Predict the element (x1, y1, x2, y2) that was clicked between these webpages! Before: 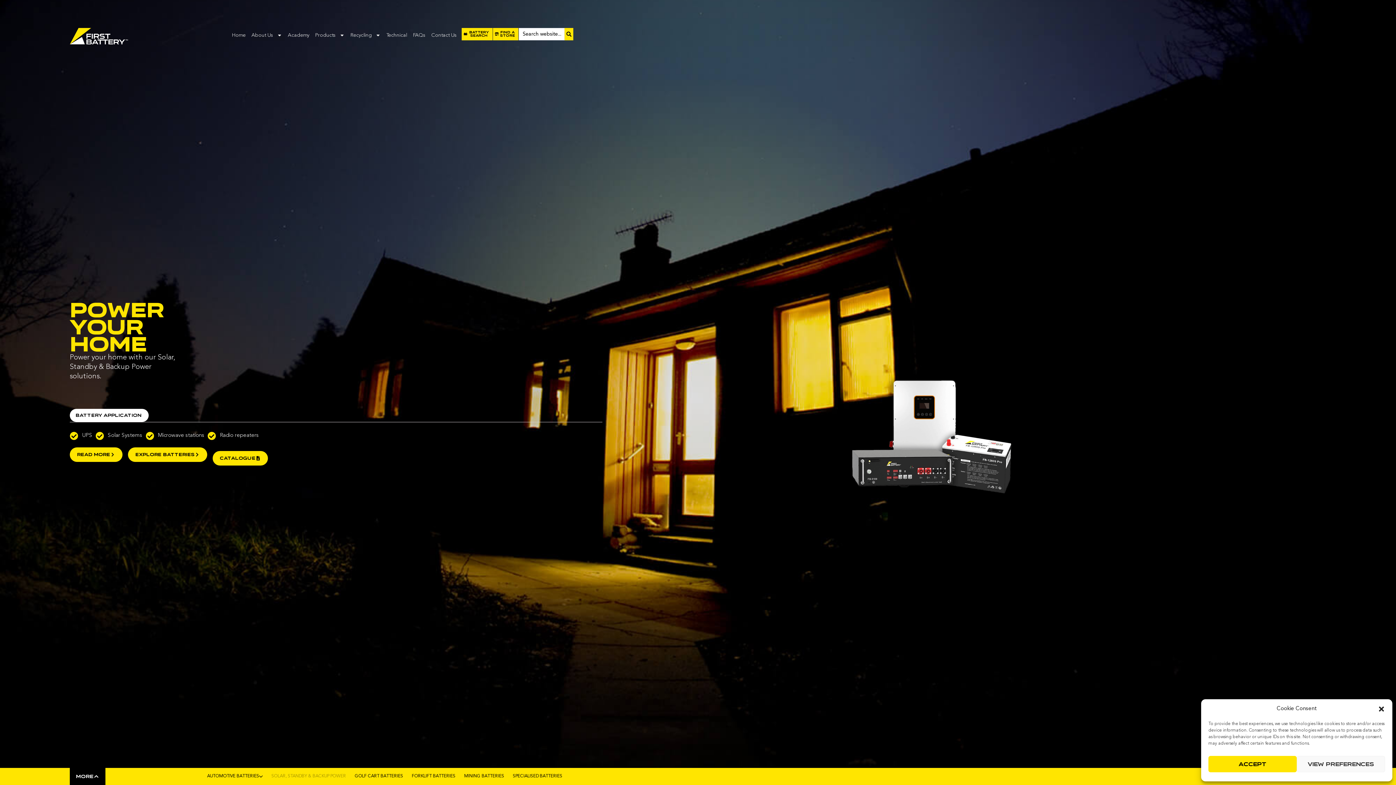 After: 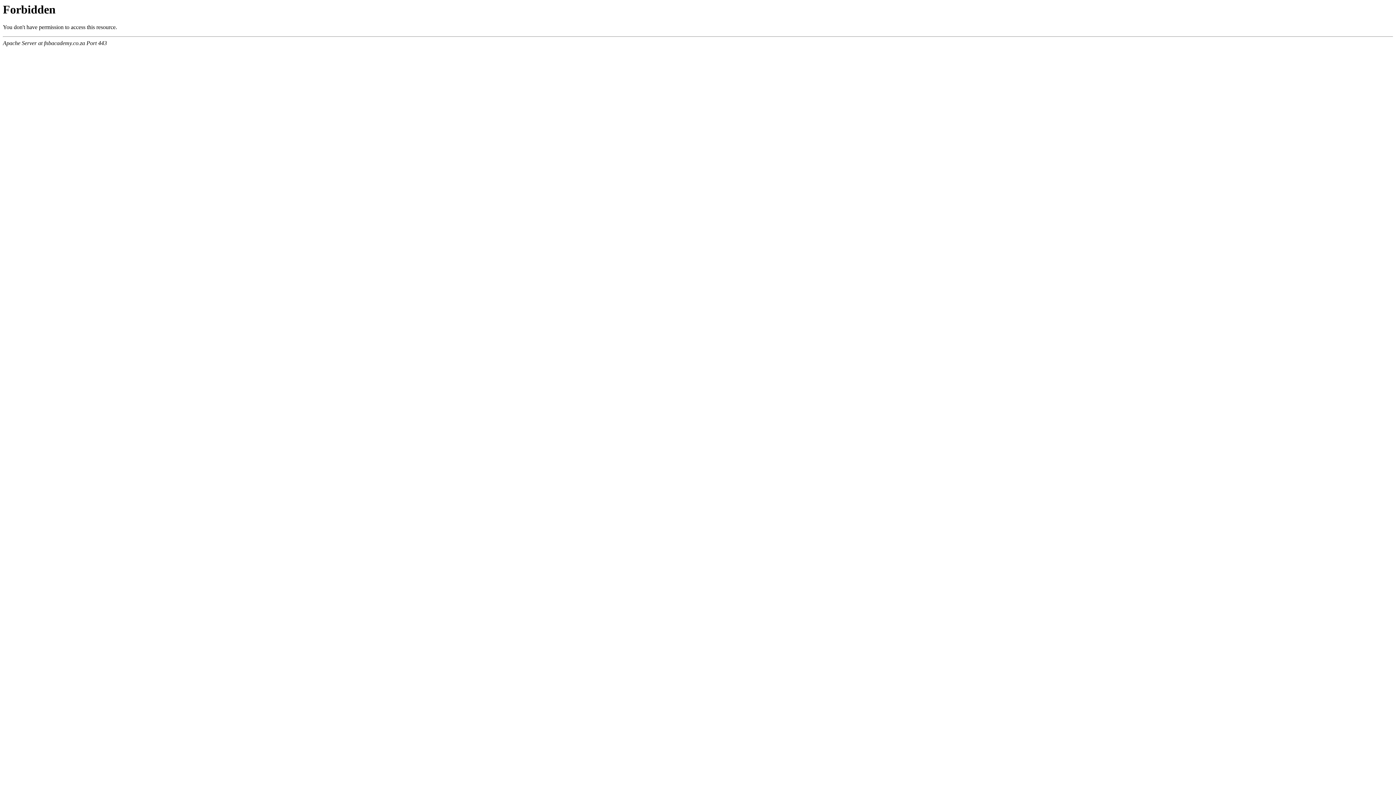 Action: label: Academy bbox: (285, 27, 312, 42)